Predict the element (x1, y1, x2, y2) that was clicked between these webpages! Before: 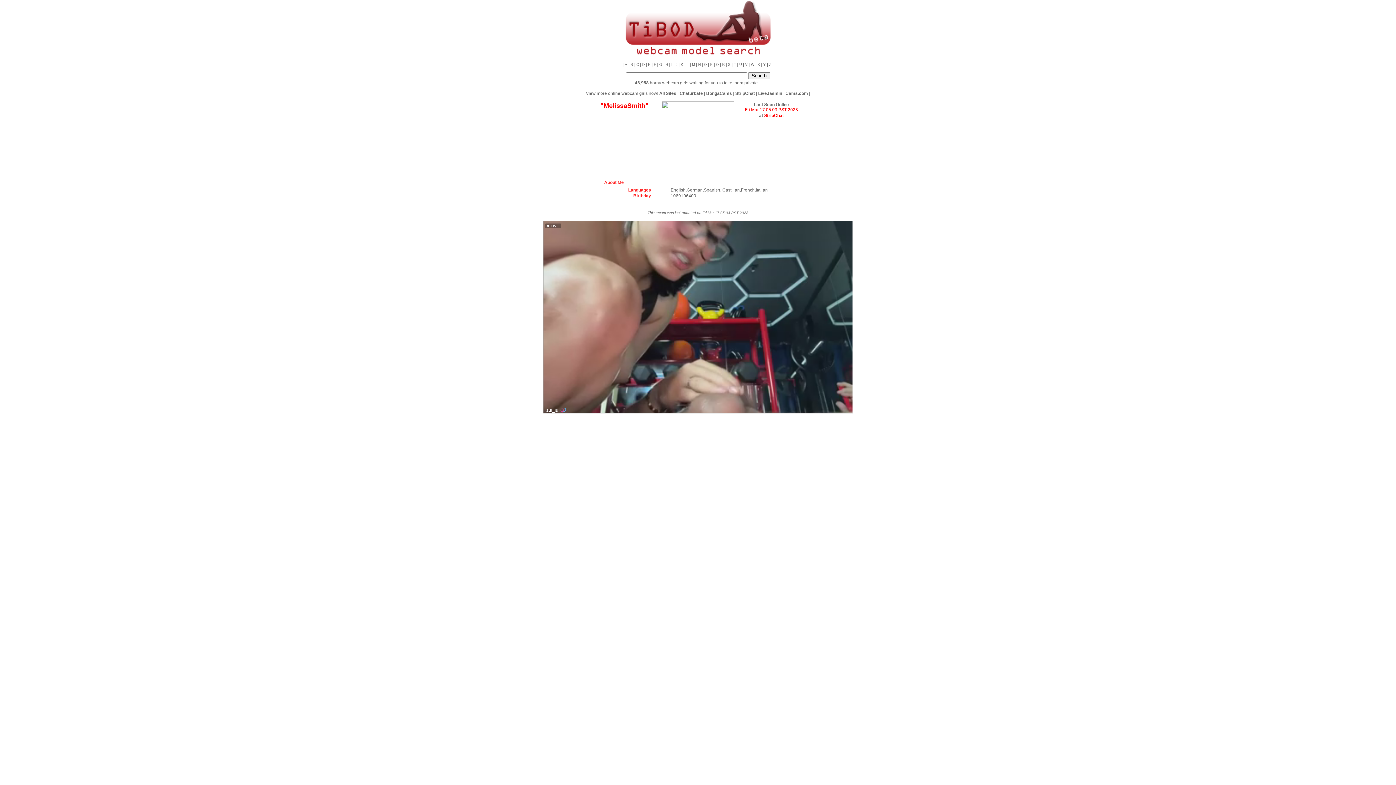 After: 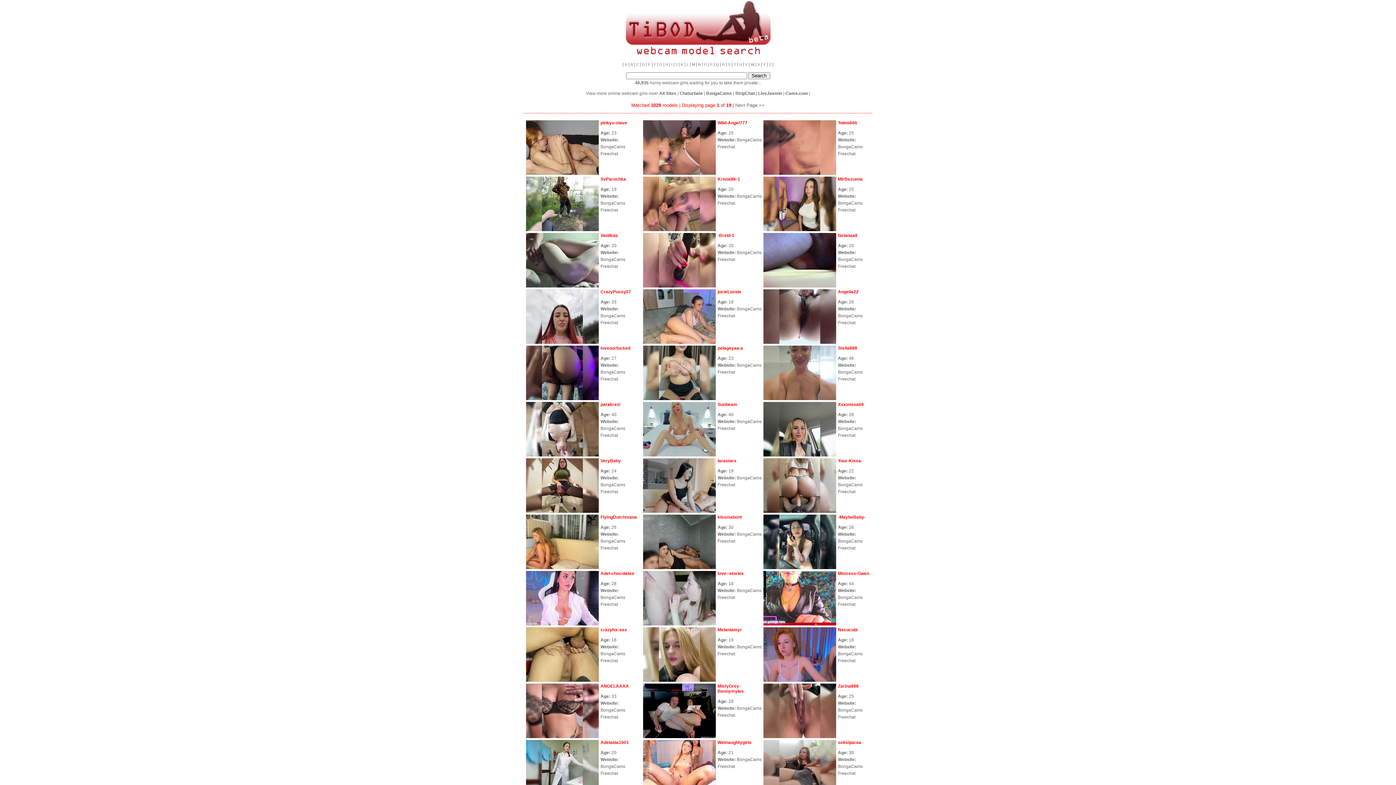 Action: bbox: (706, 90, 732, 96) label: BongaCams